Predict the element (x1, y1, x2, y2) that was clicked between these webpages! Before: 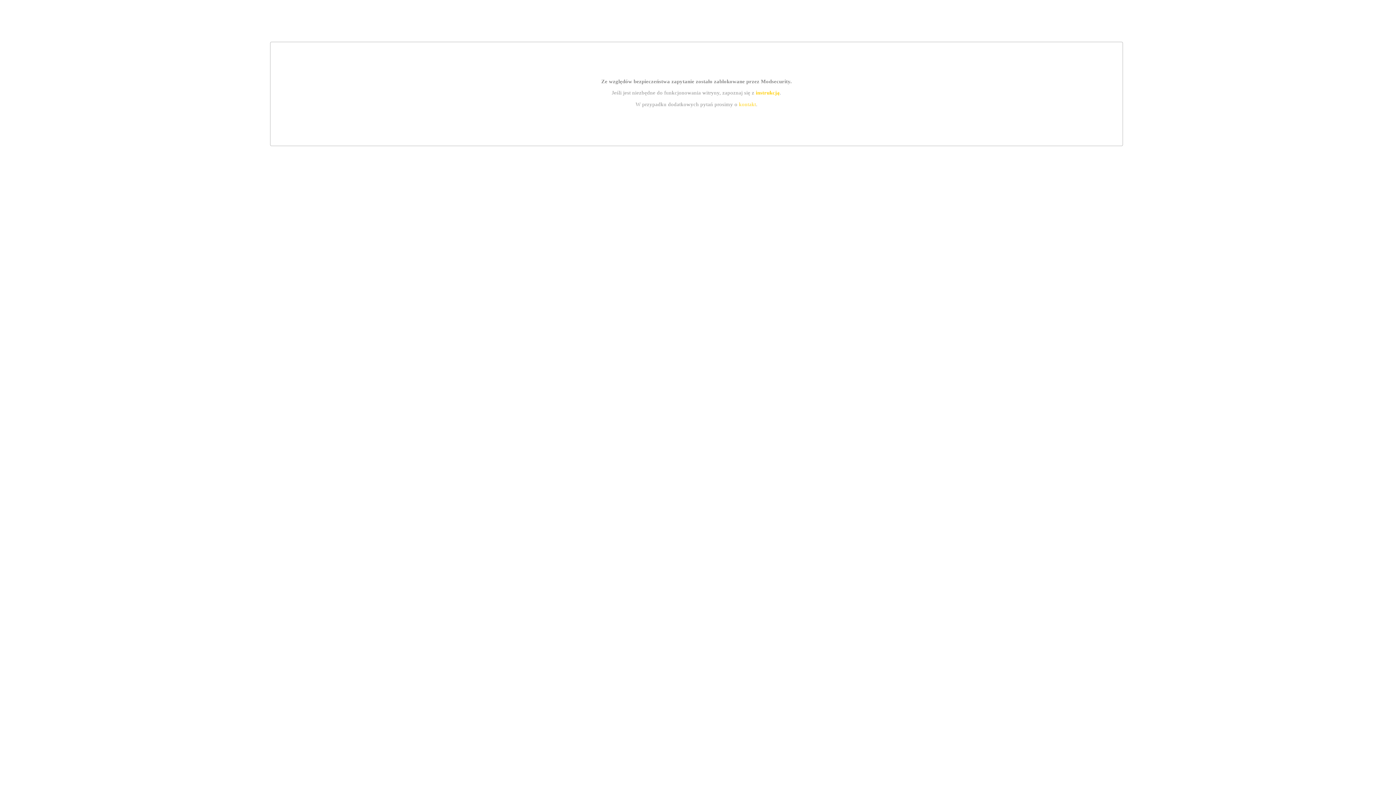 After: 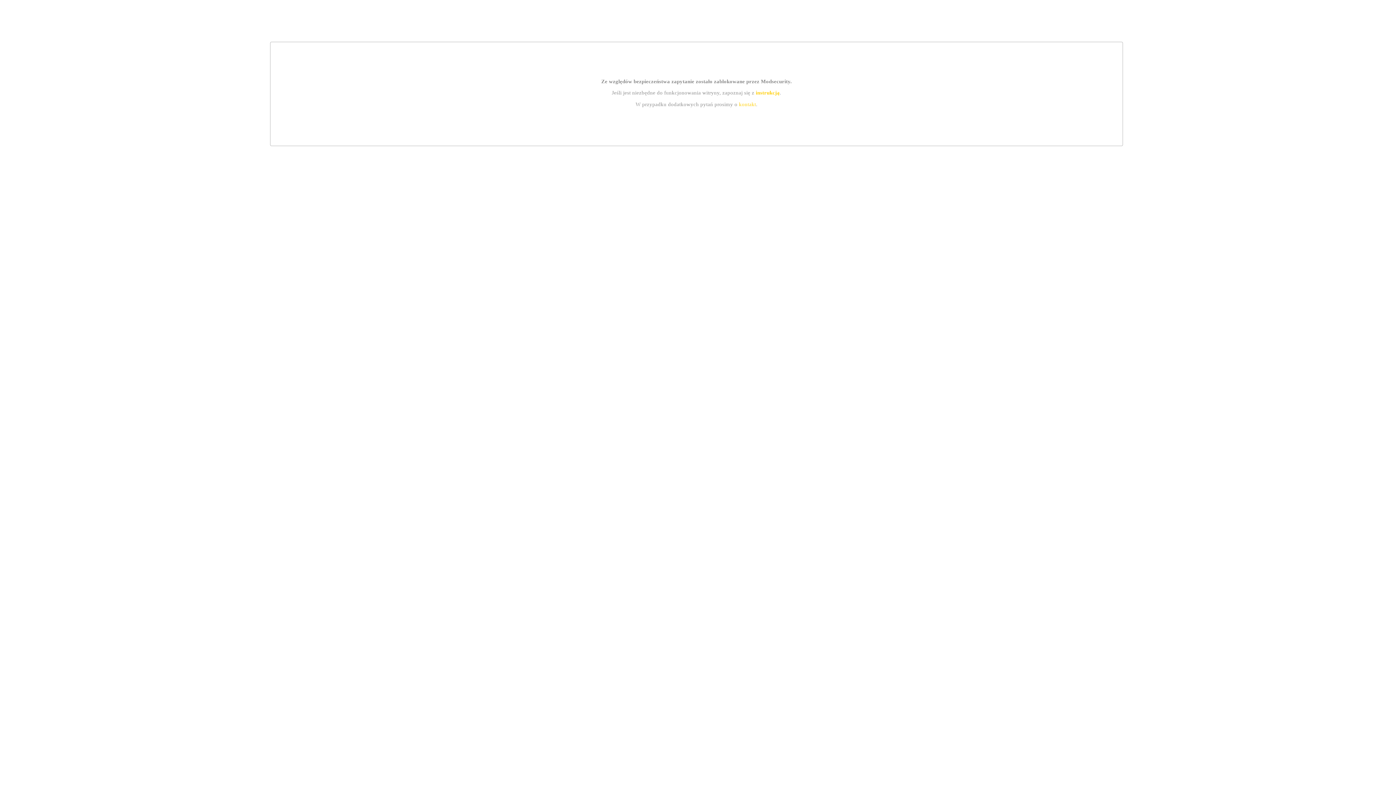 Action: bbox: (755, 89, 779, 95) label: instrukcją